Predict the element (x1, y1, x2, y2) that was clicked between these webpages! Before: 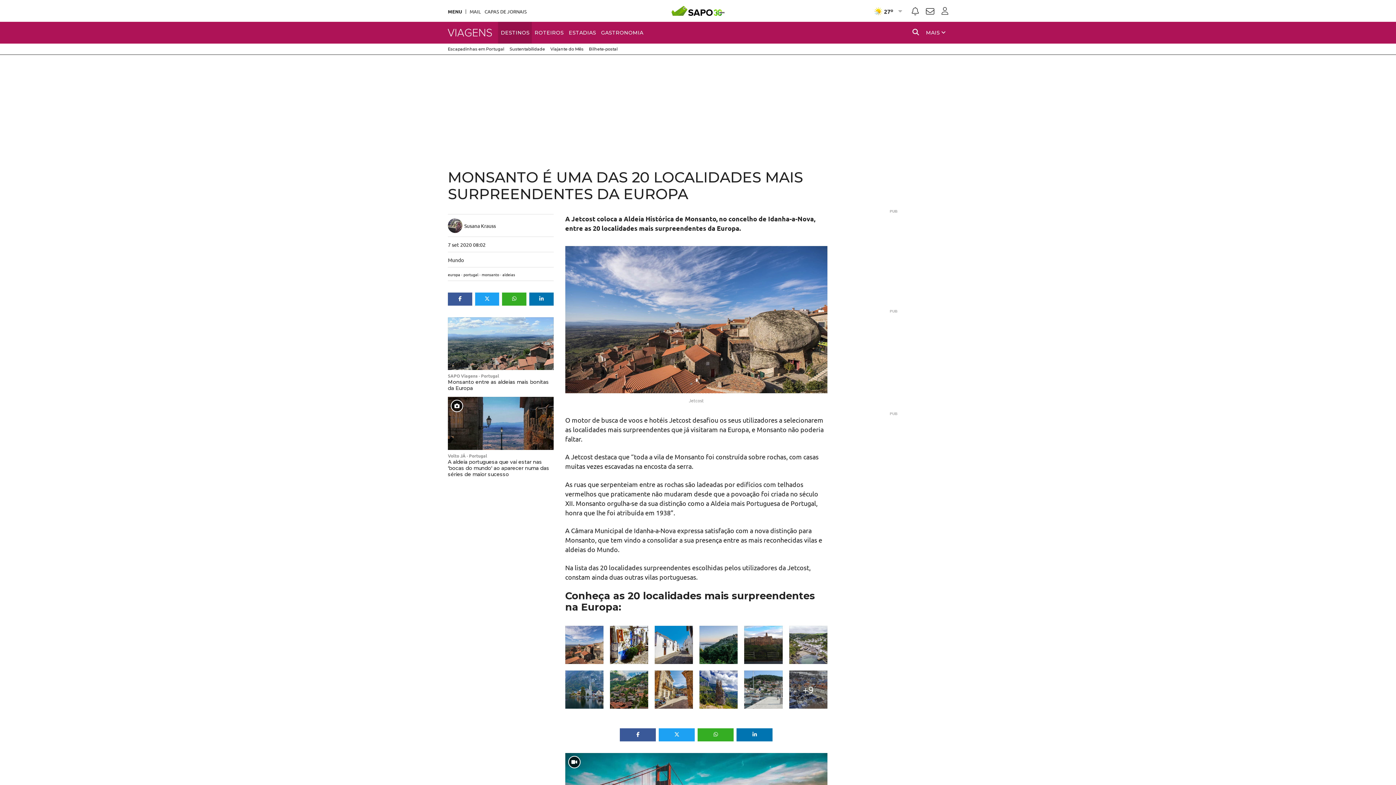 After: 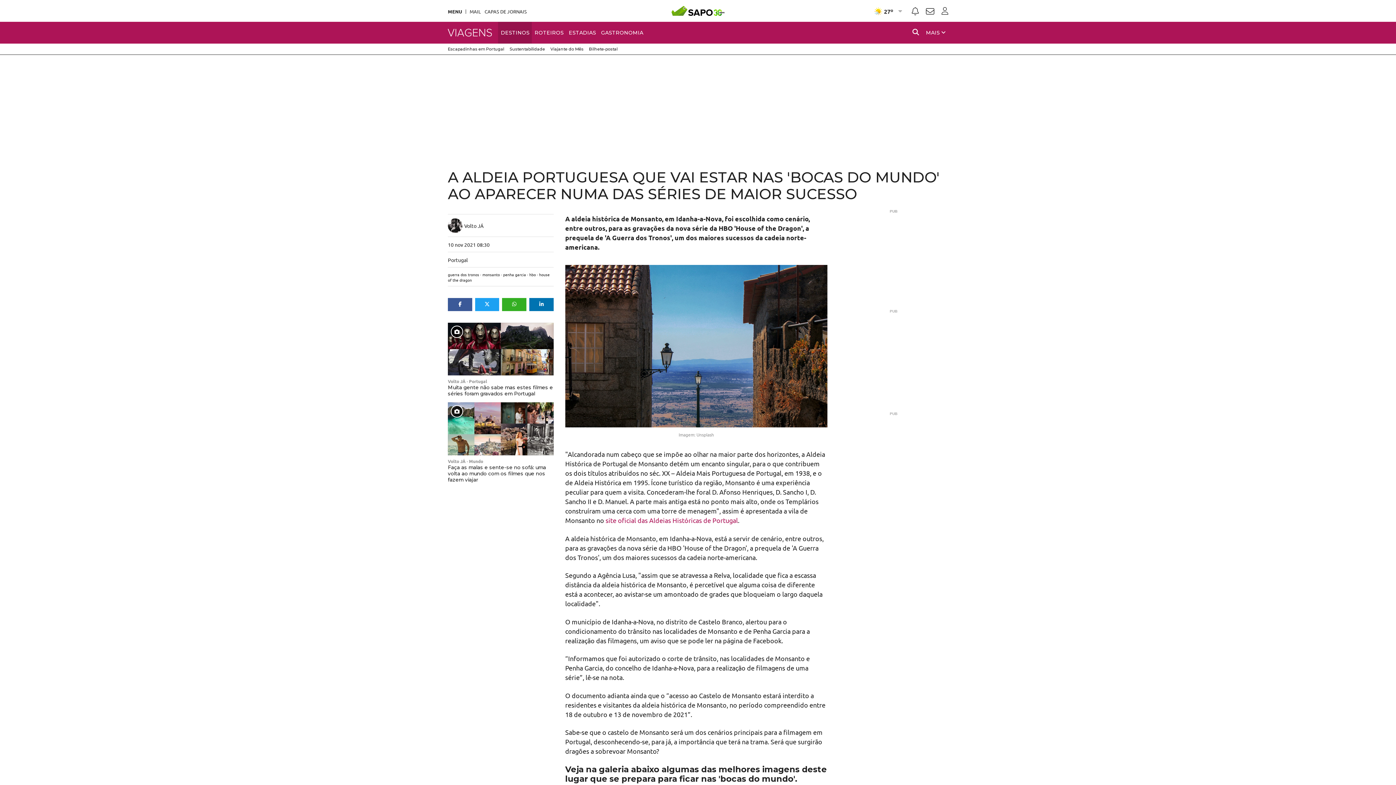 Action: label: A aldeia portuguesa que vai estar nas 'bocas do mundo' ao aparecer numa das séries de maior sucesso bbox: (448, 459, 549, 477)